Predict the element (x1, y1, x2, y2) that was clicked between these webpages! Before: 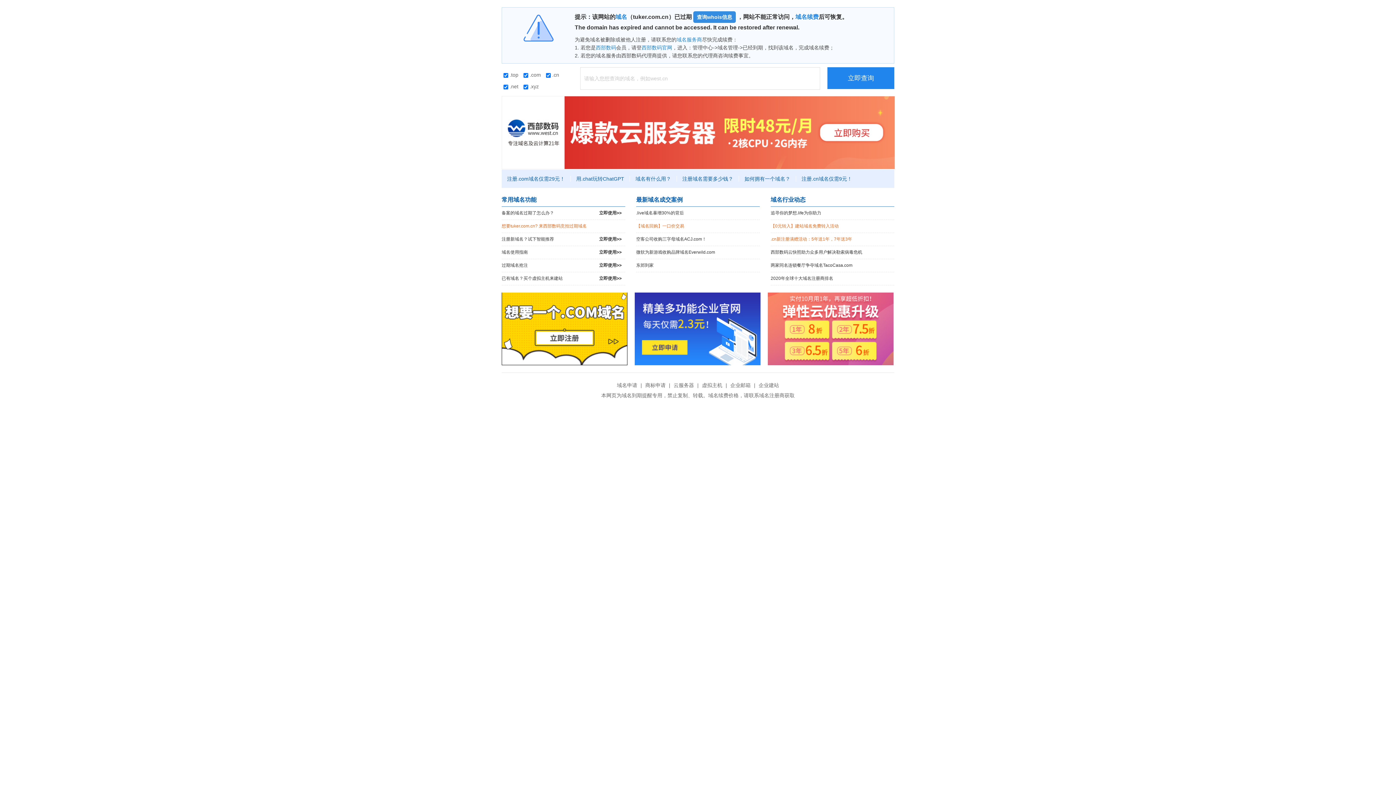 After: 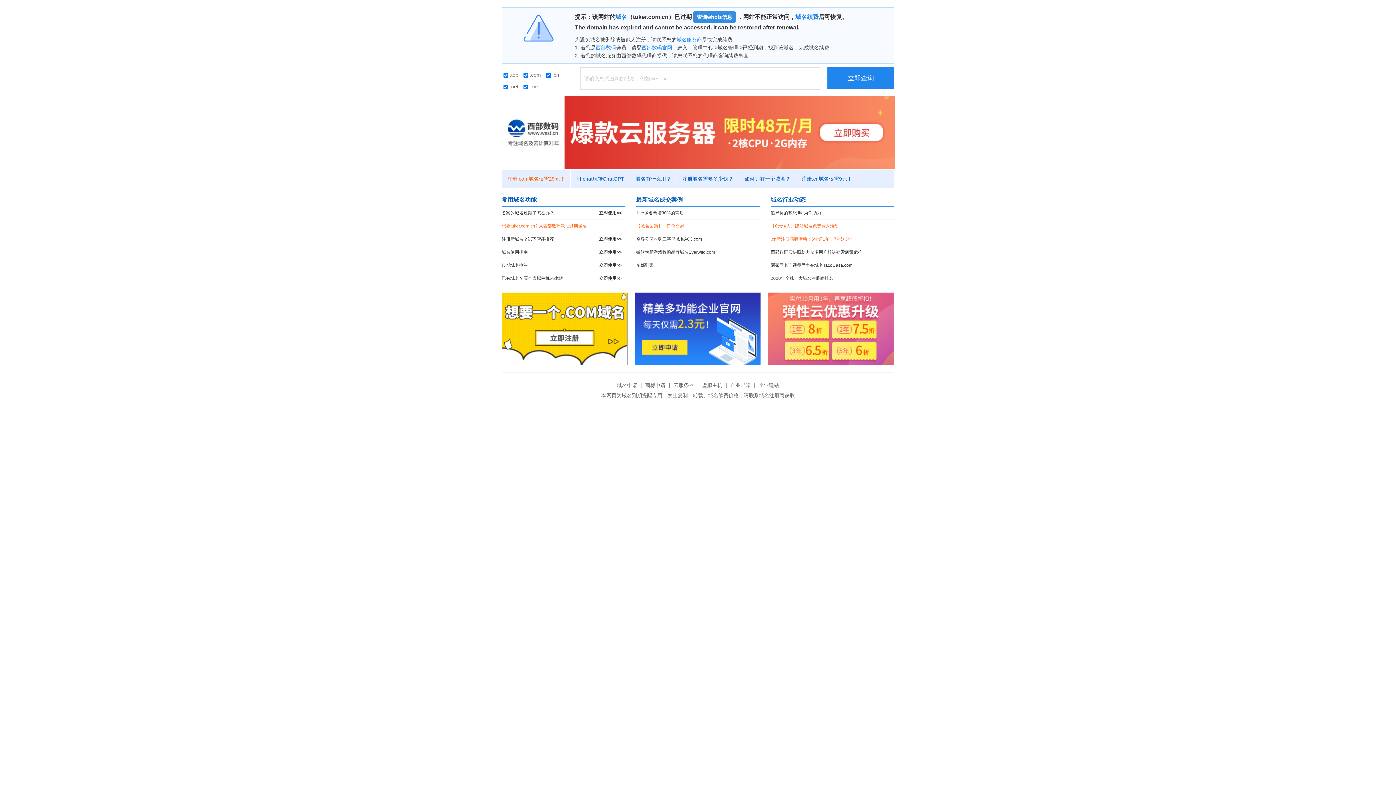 Action: label: 注册.com域名仅需29元！ bbox: (501, 176, 570, 181)